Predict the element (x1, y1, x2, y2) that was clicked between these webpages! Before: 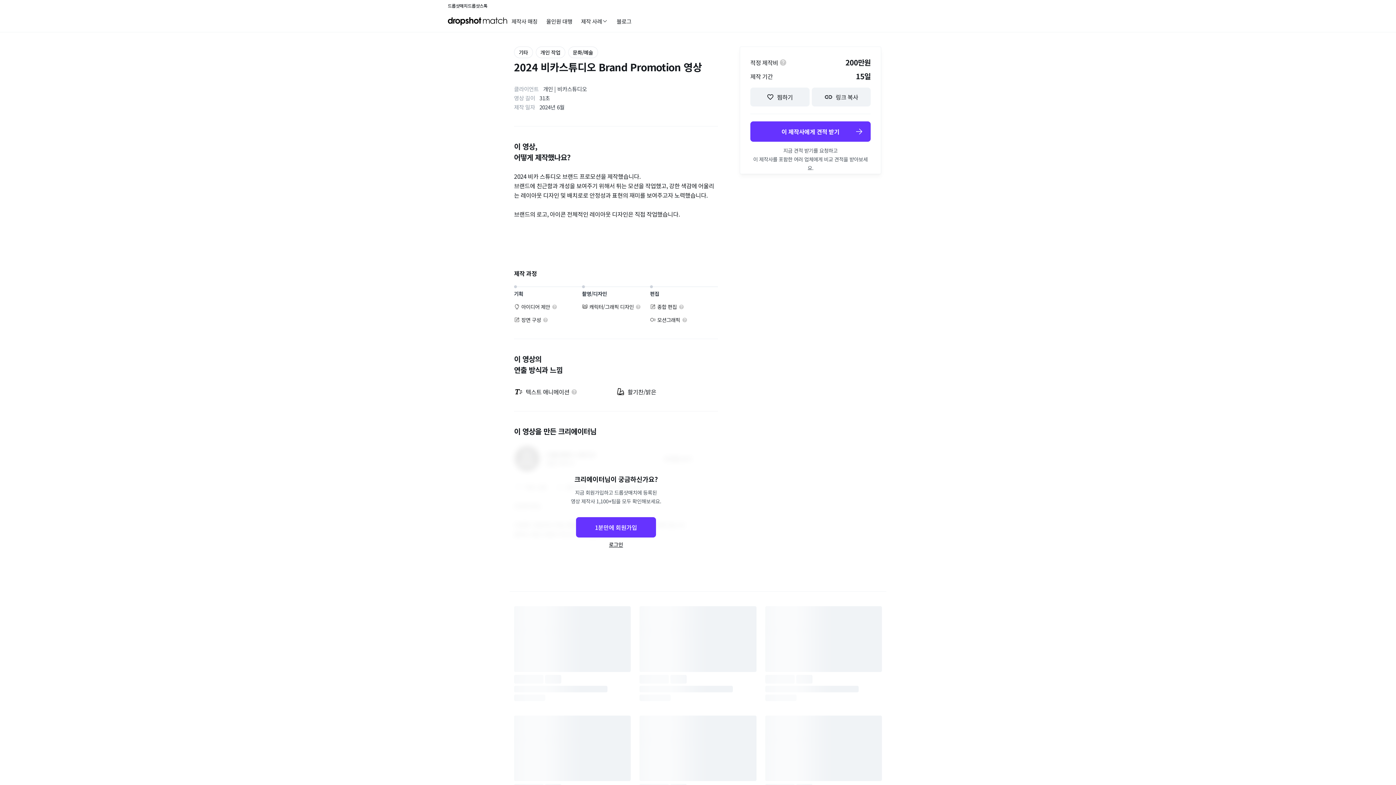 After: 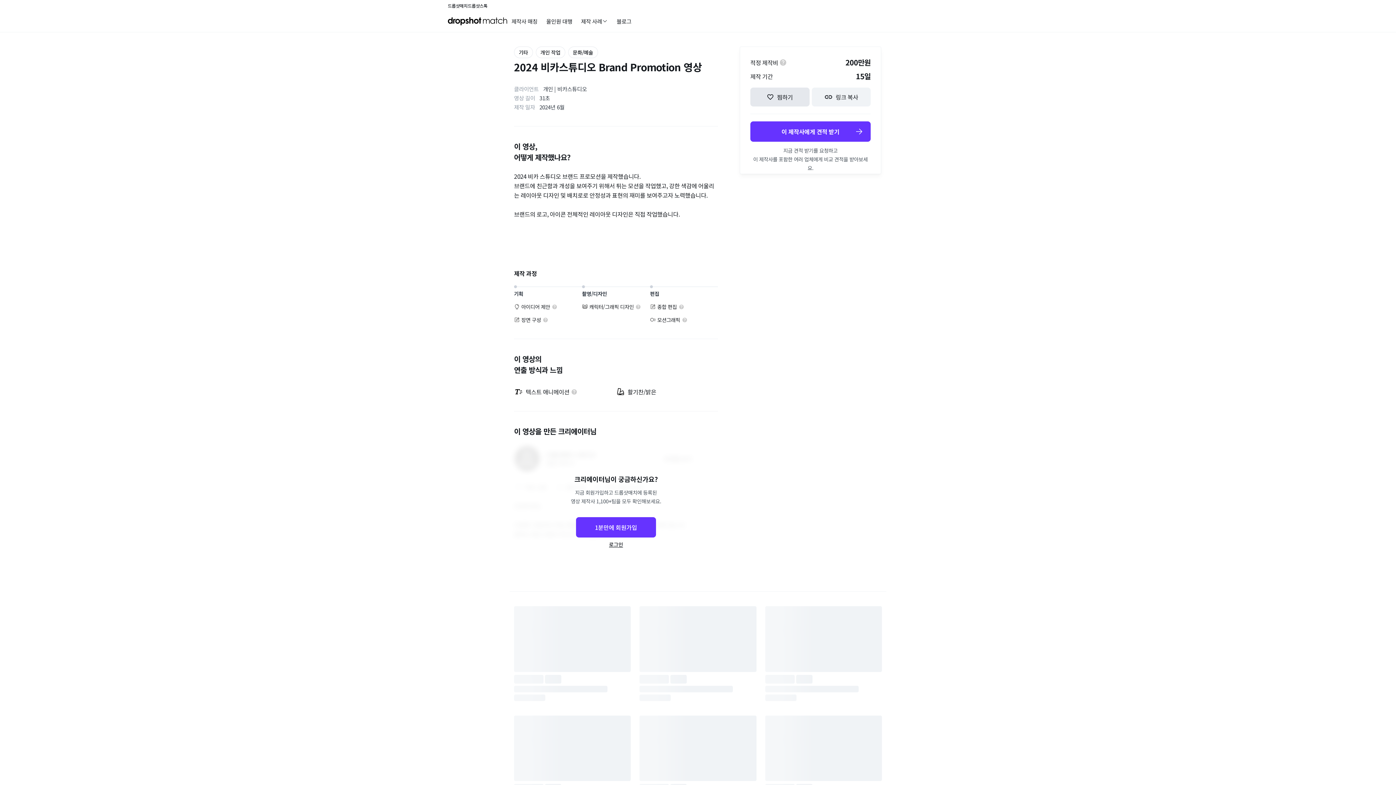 Action: label: 찜하기 bbox: (750, 87, 809, 106)